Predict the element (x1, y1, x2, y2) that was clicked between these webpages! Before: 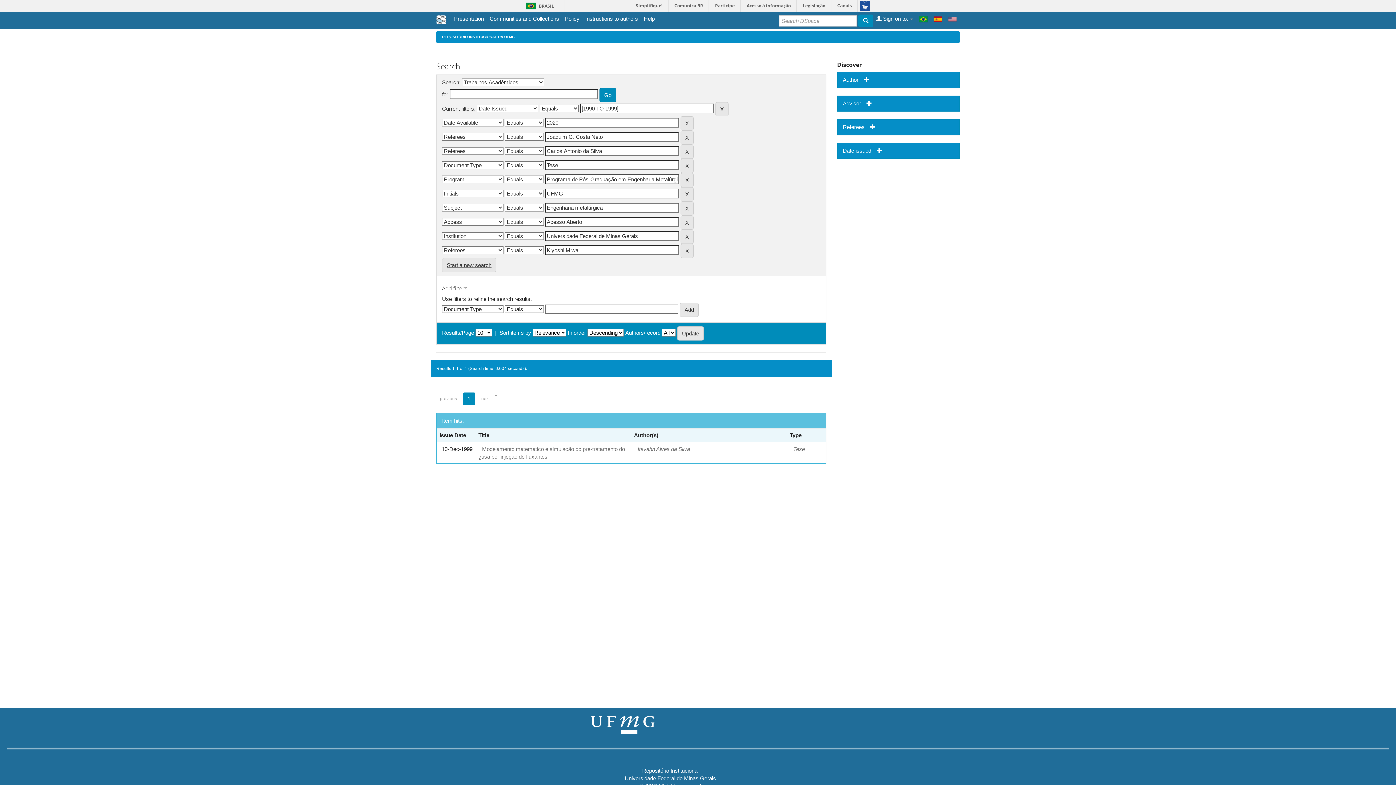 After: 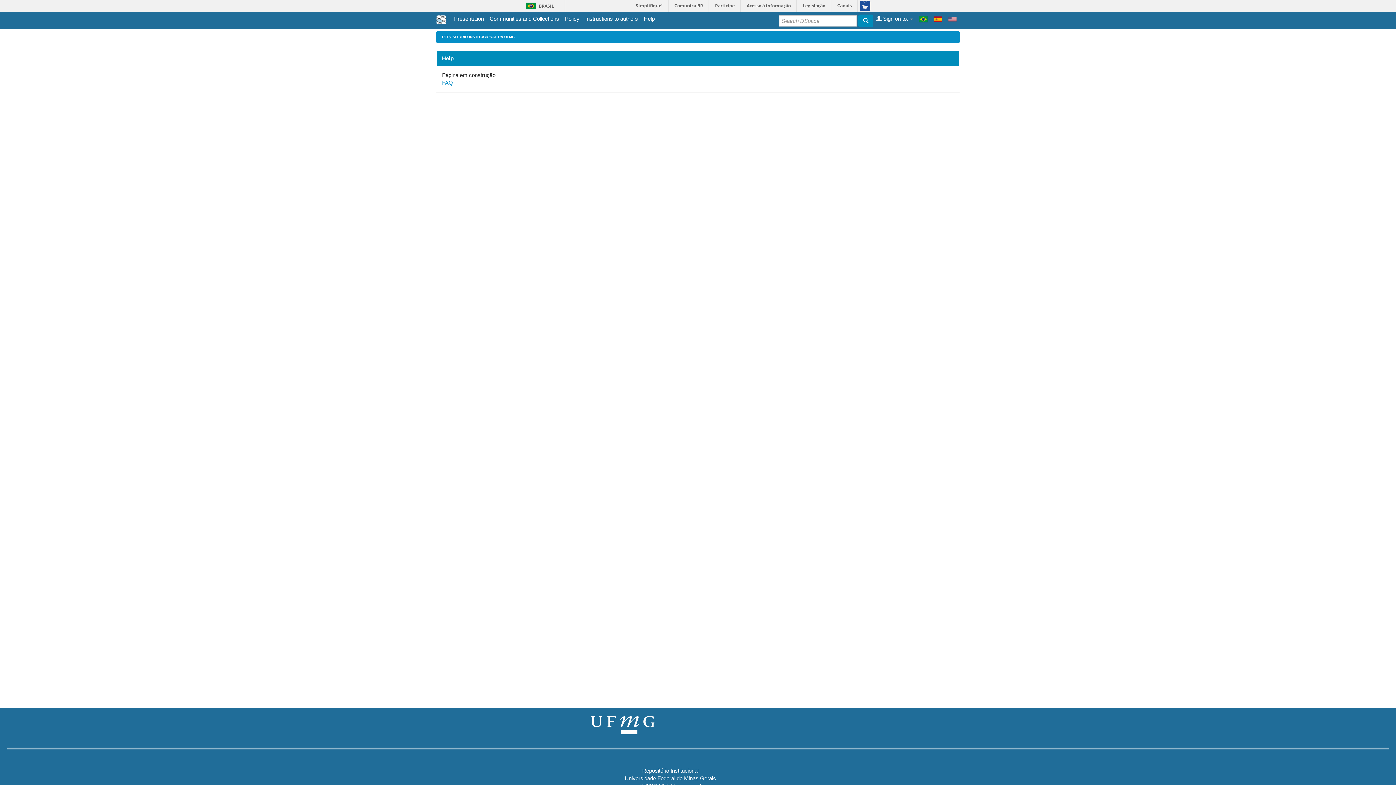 Action: label: Help bbox: (644, 14, 654, 22)